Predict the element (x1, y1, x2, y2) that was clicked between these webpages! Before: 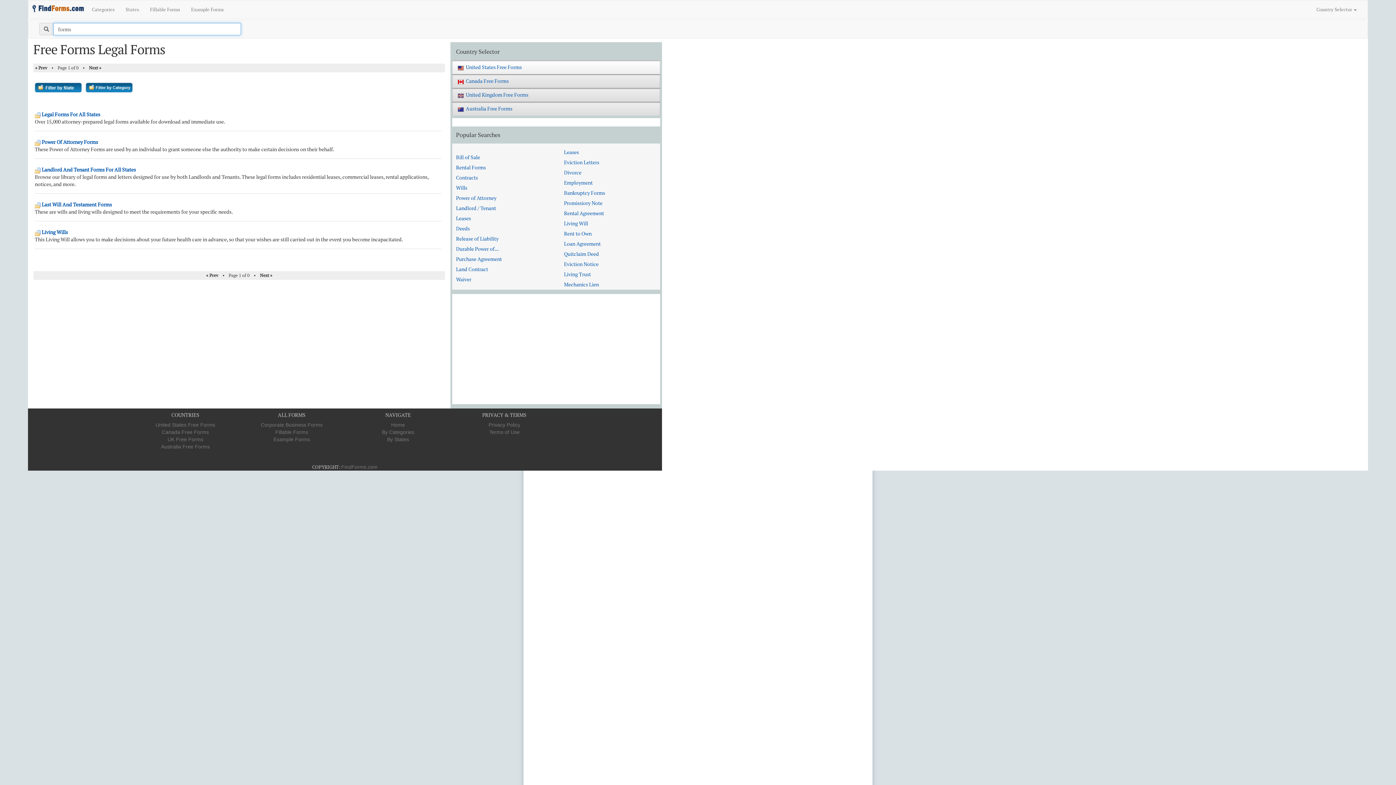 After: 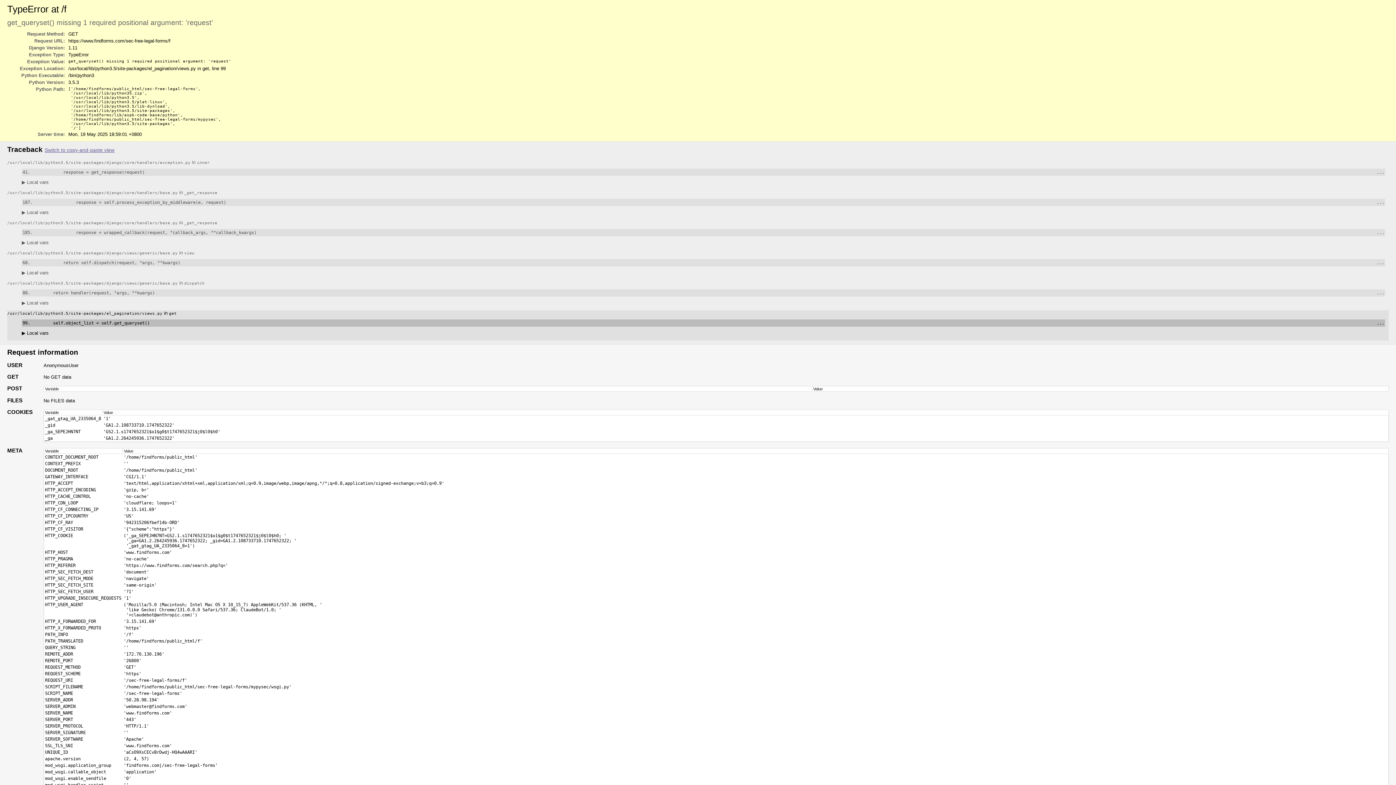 Action: label: Corporate Business Forms bbox: (260, 422, 322, 428)